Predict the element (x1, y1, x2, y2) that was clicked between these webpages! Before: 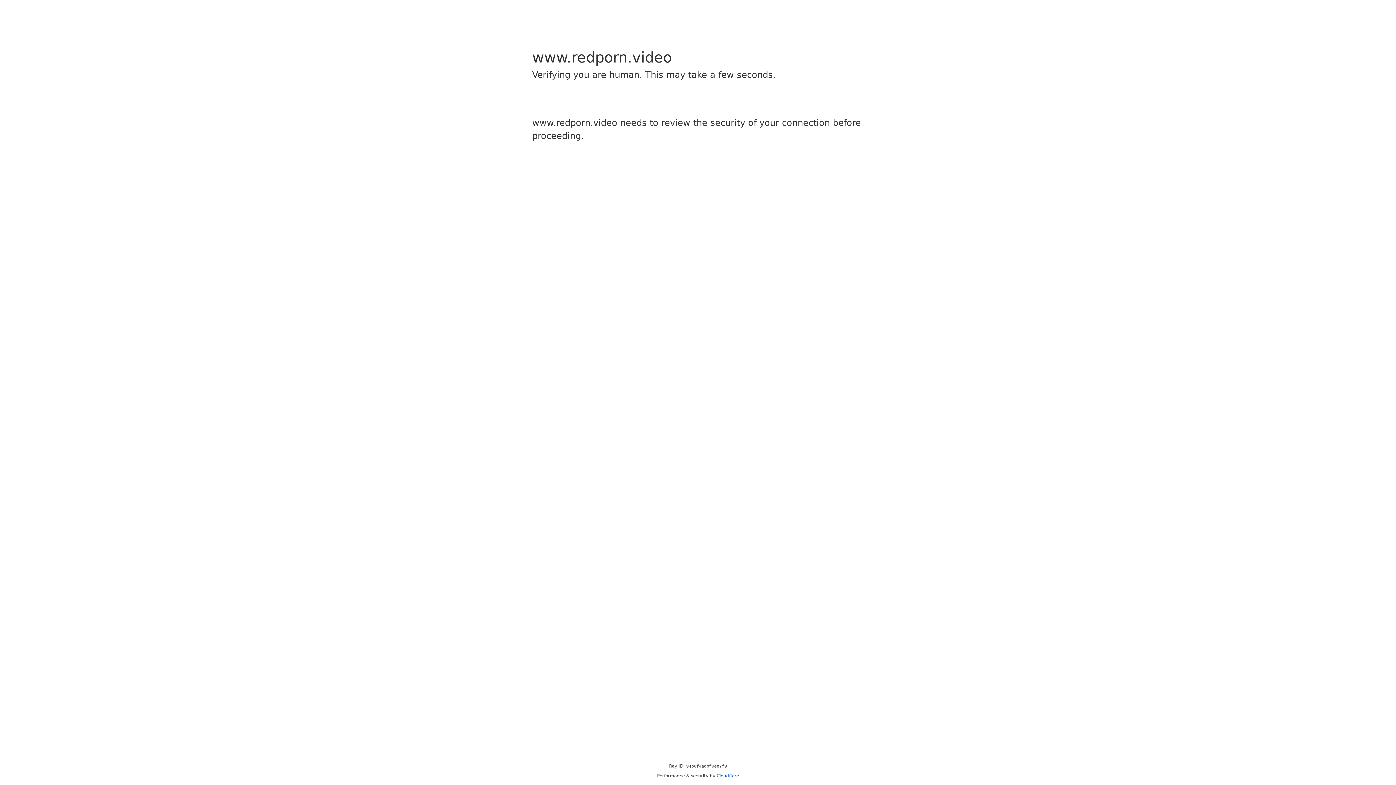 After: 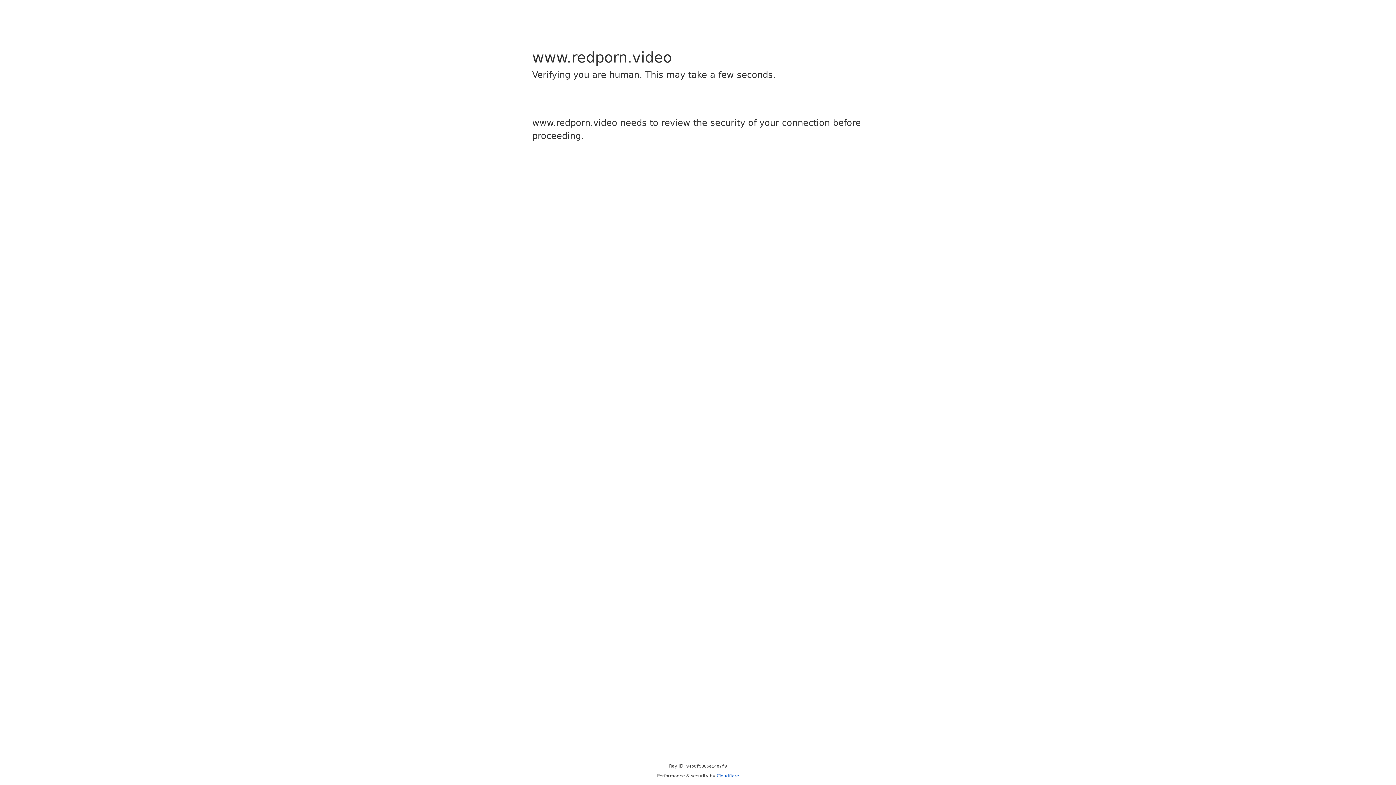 Action: label: Cloudflare bbox: (716, 773, 739, 778)